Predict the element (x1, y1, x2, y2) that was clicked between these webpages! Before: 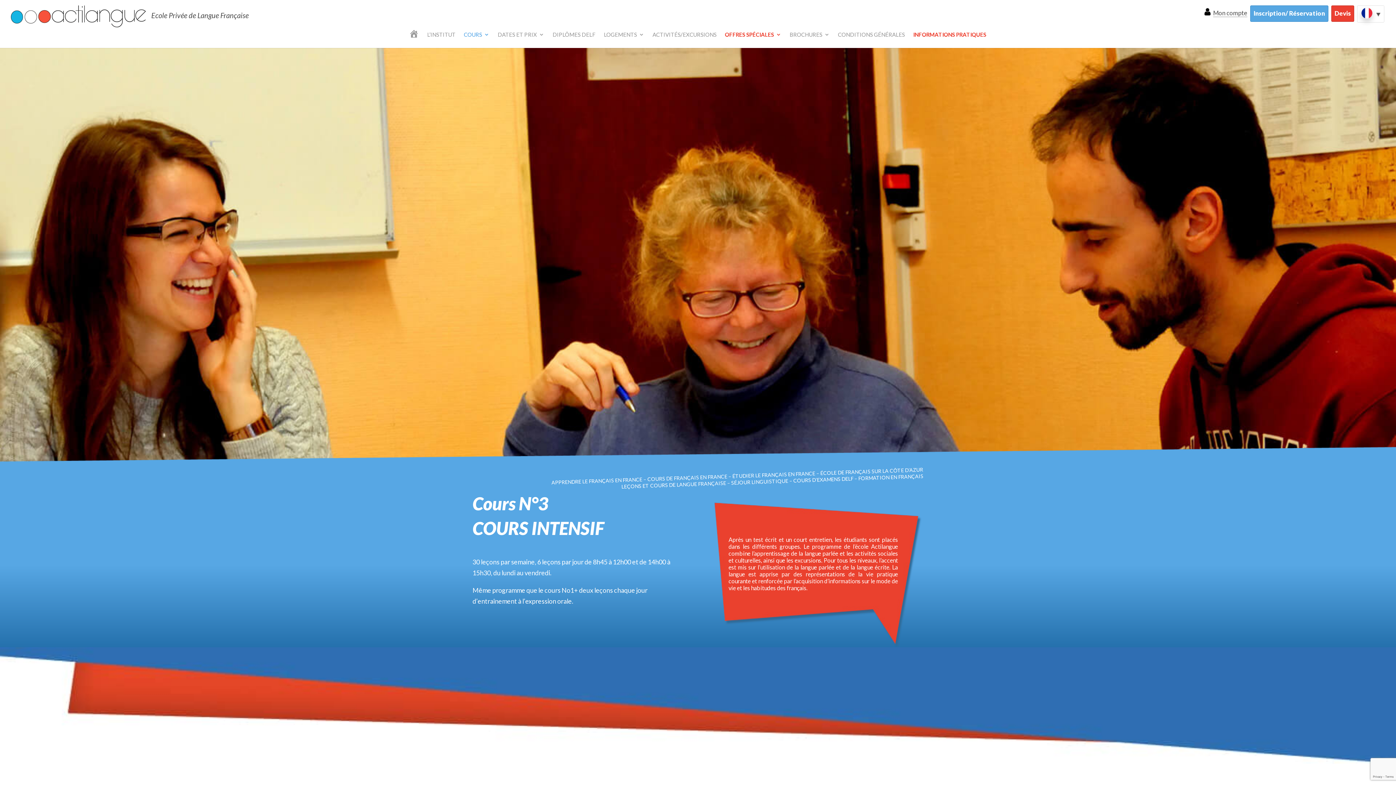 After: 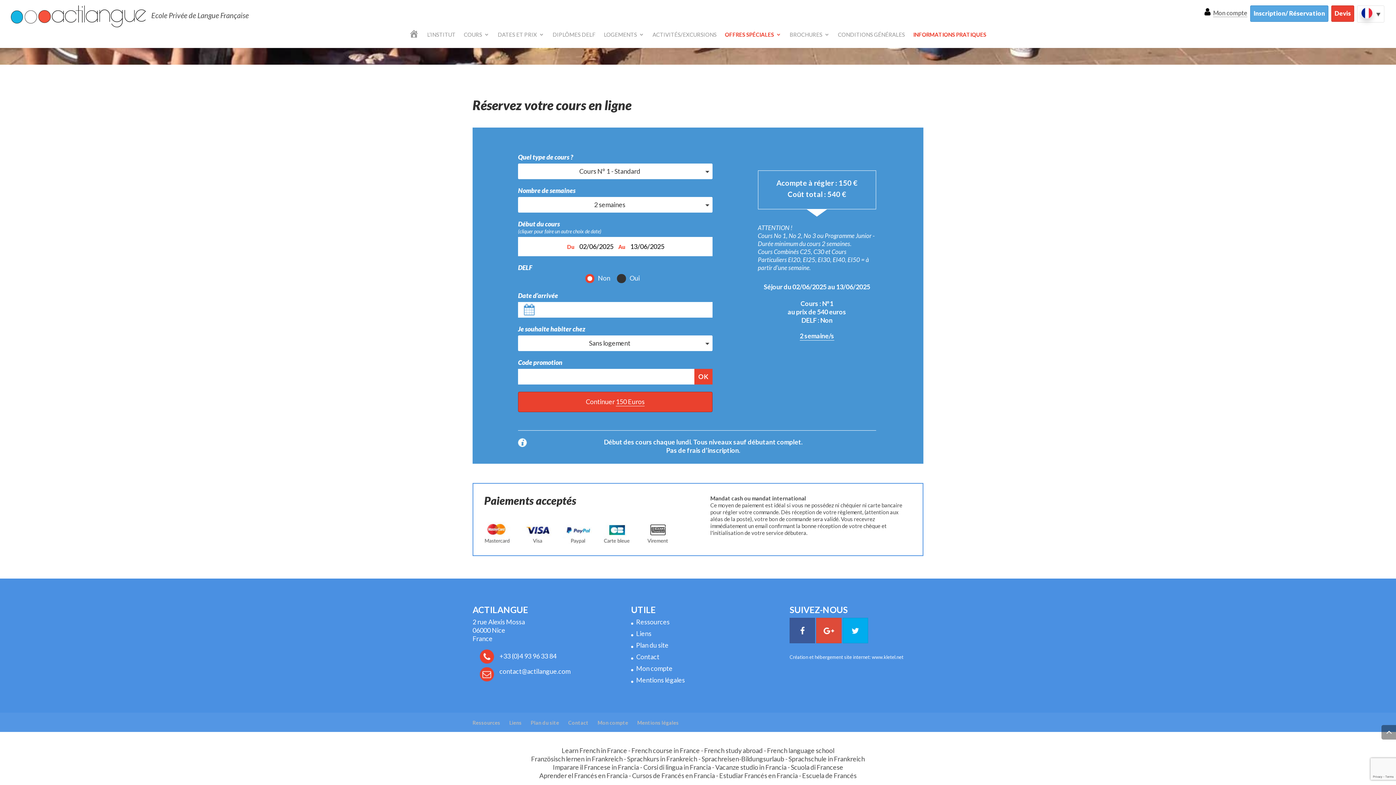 Action: bbox: (1250, 5, 1328, 21) label: Inscription/ Réservation